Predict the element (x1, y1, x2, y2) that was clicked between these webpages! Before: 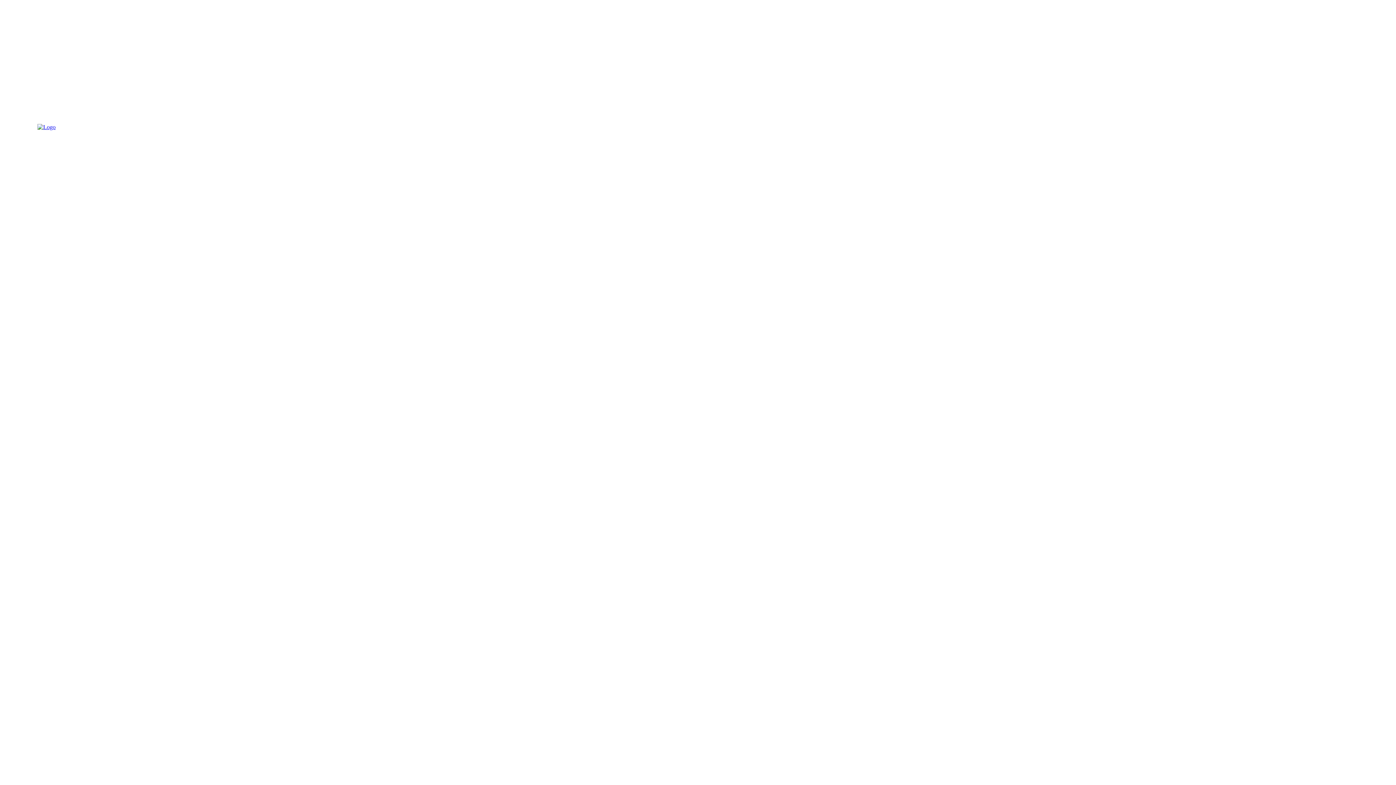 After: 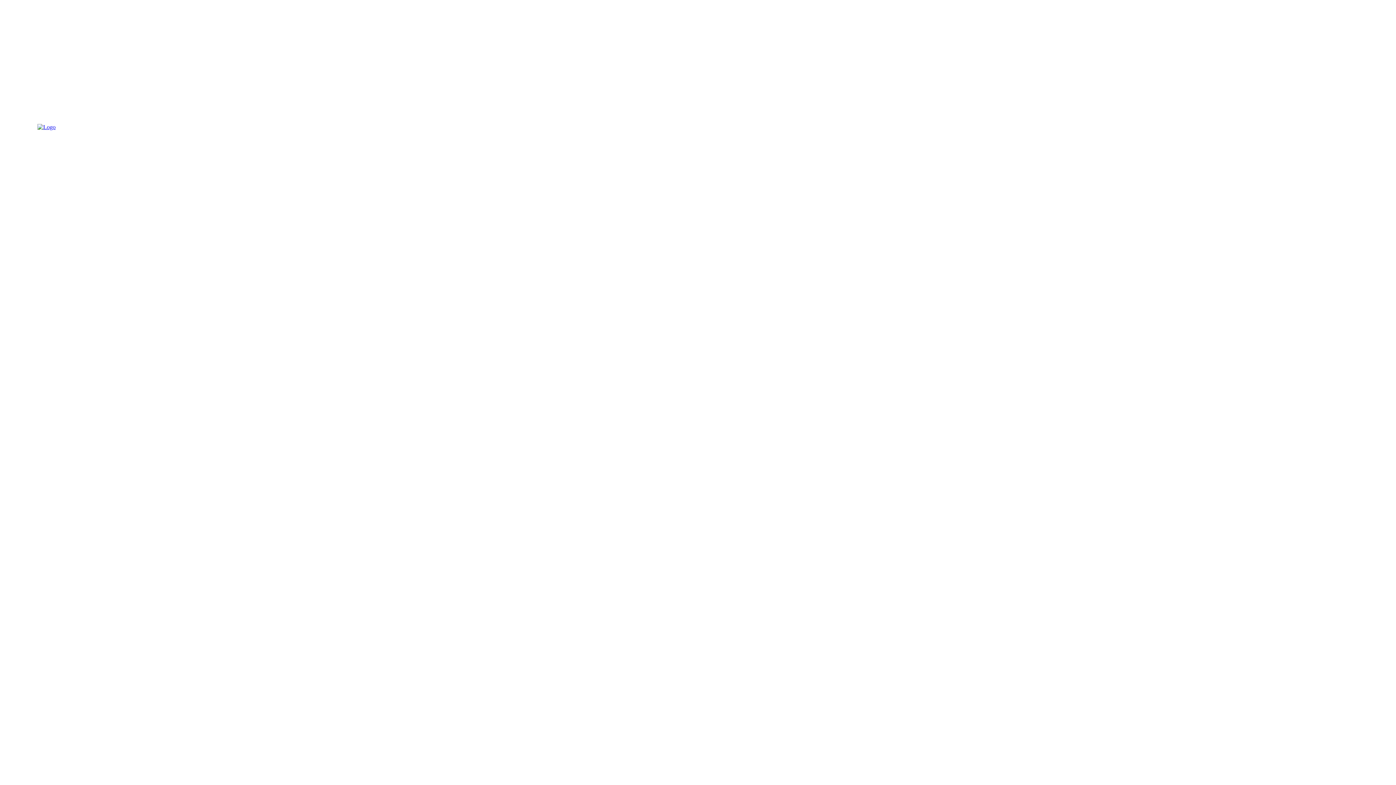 Action: bbox: (70, 770, 82, 782)